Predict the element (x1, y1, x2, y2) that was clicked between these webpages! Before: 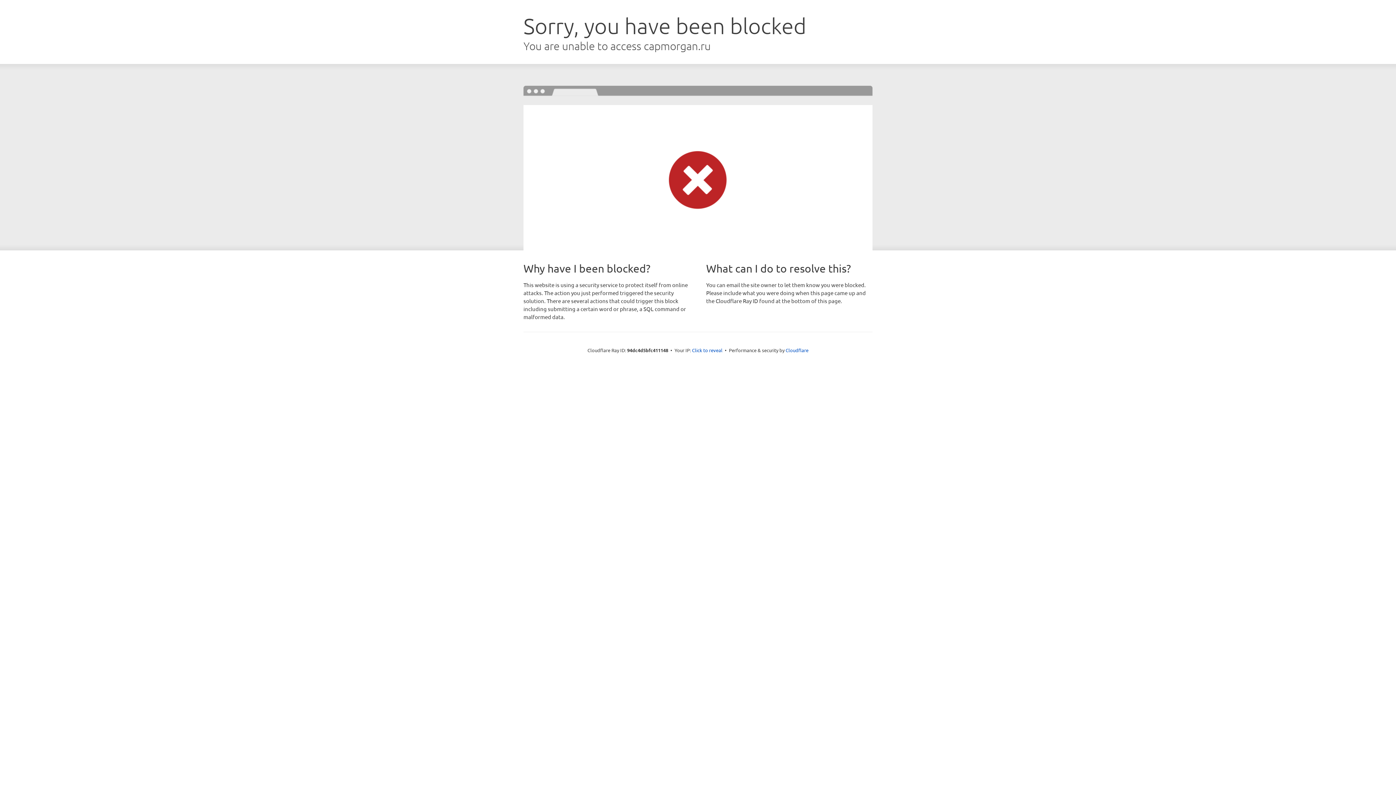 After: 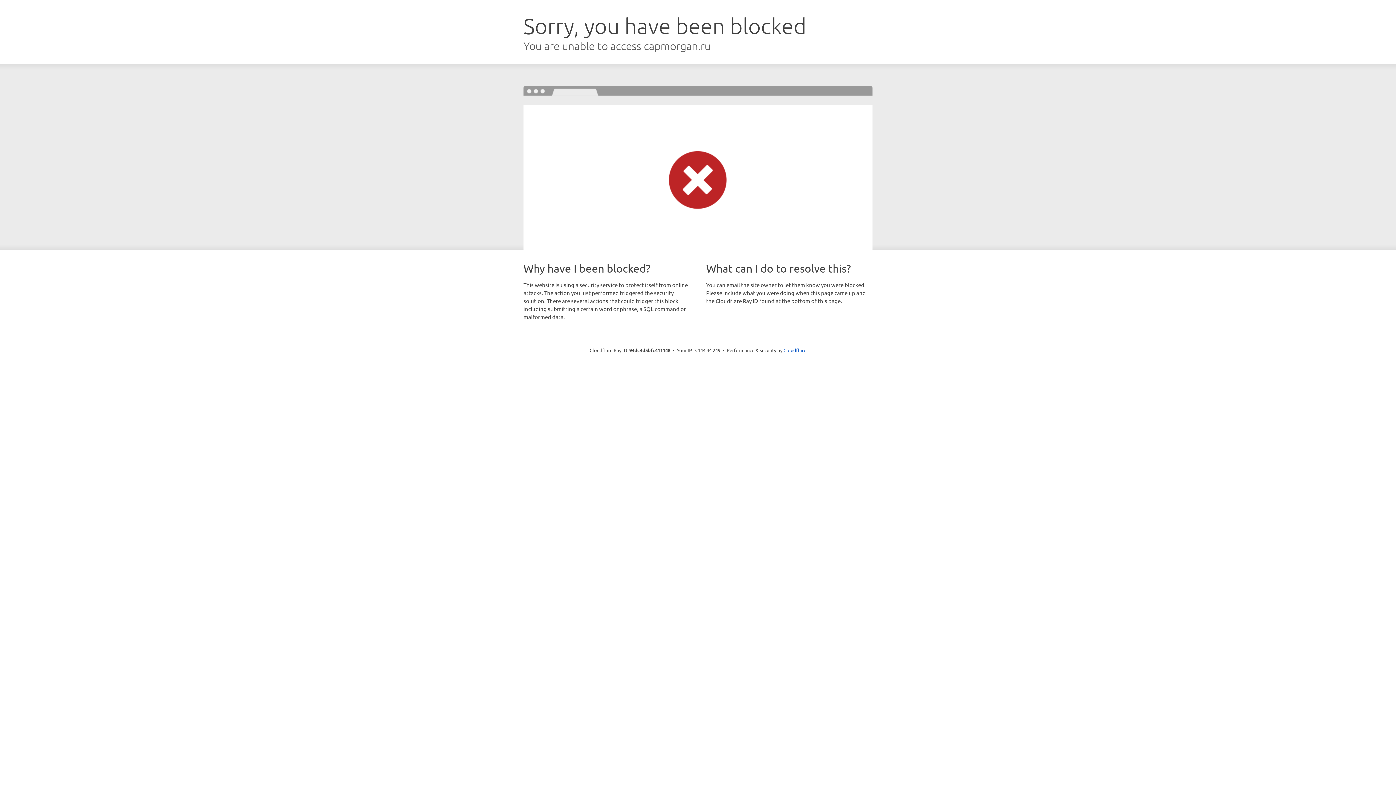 Action: label: Click to reveal bbox: (692, 346, 722, 353)